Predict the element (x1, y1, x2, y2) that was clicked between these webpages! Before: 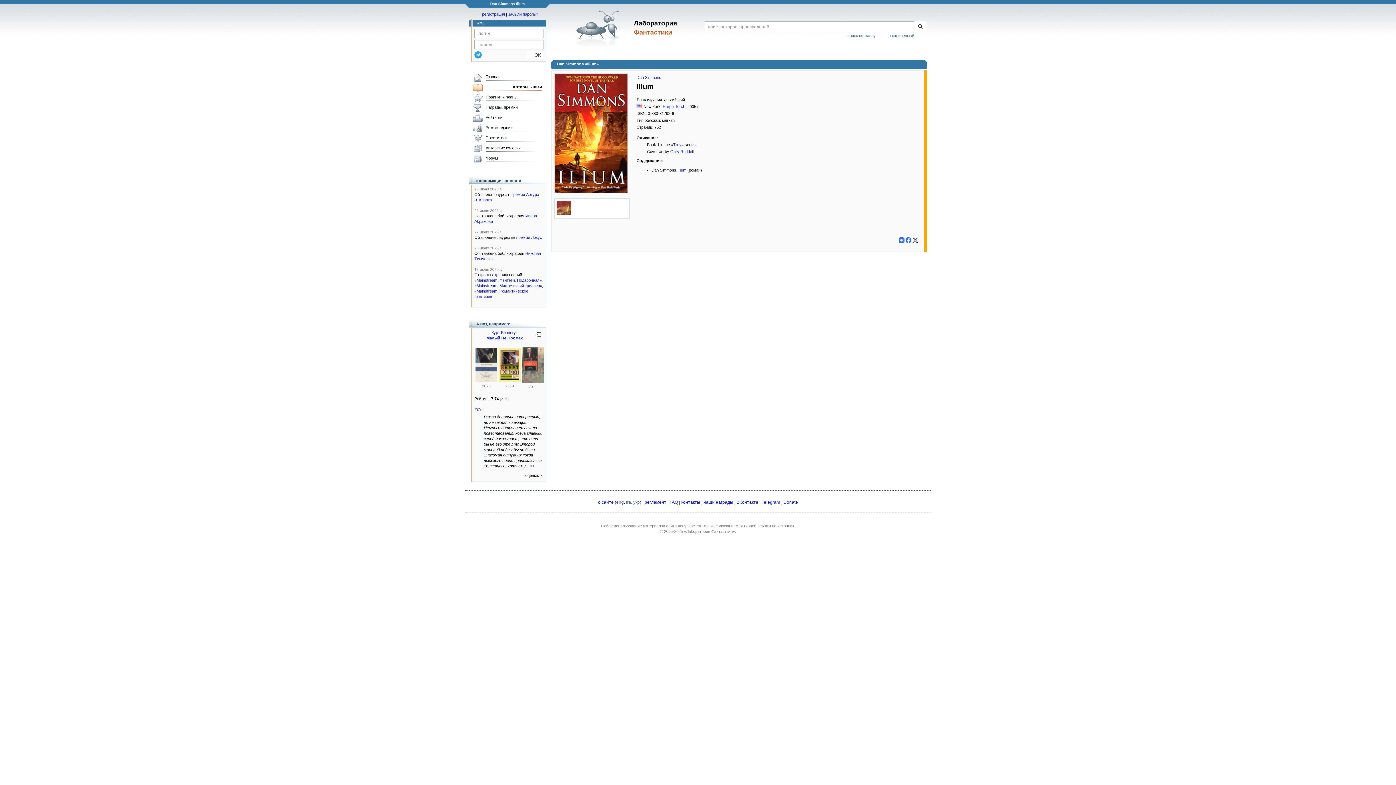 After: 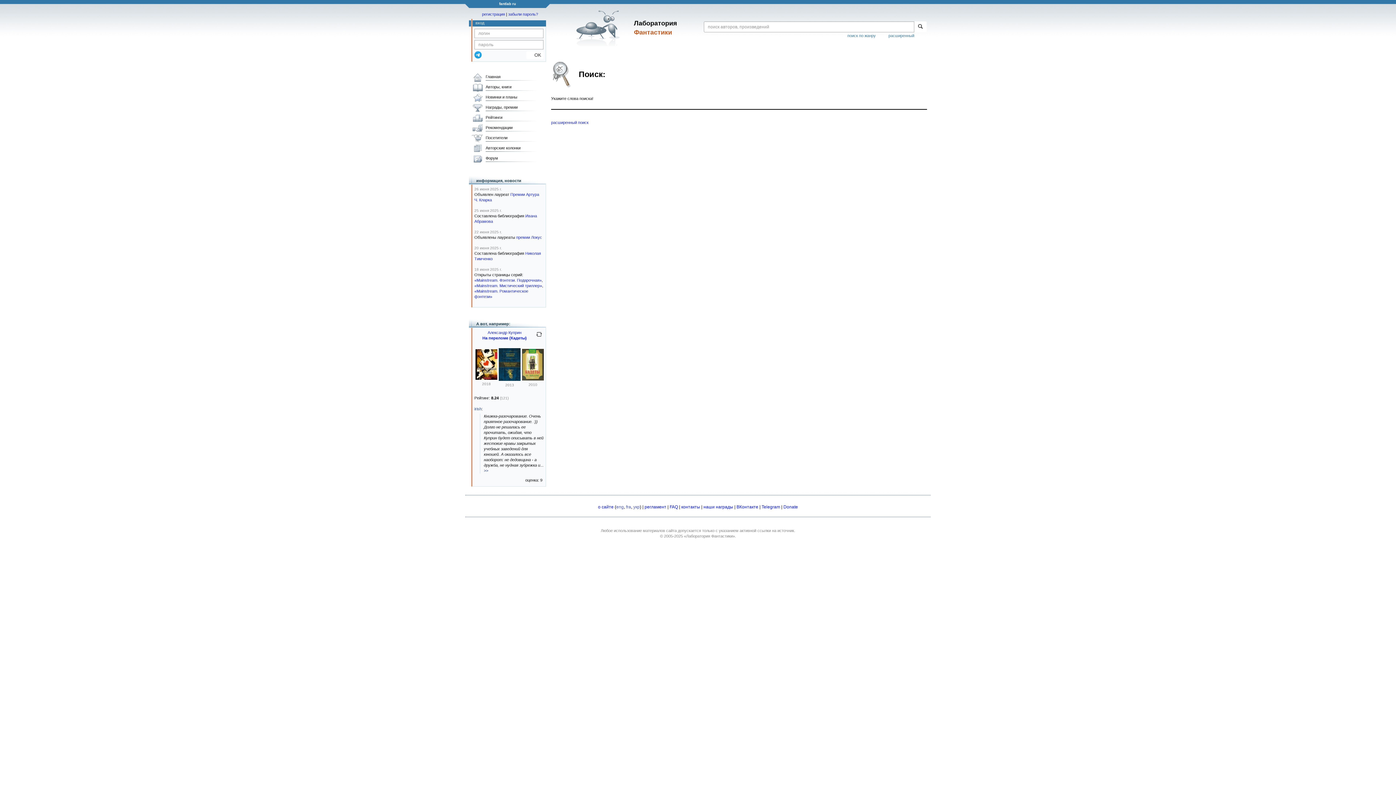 Action: bbox: (914, 21, 926, 32)